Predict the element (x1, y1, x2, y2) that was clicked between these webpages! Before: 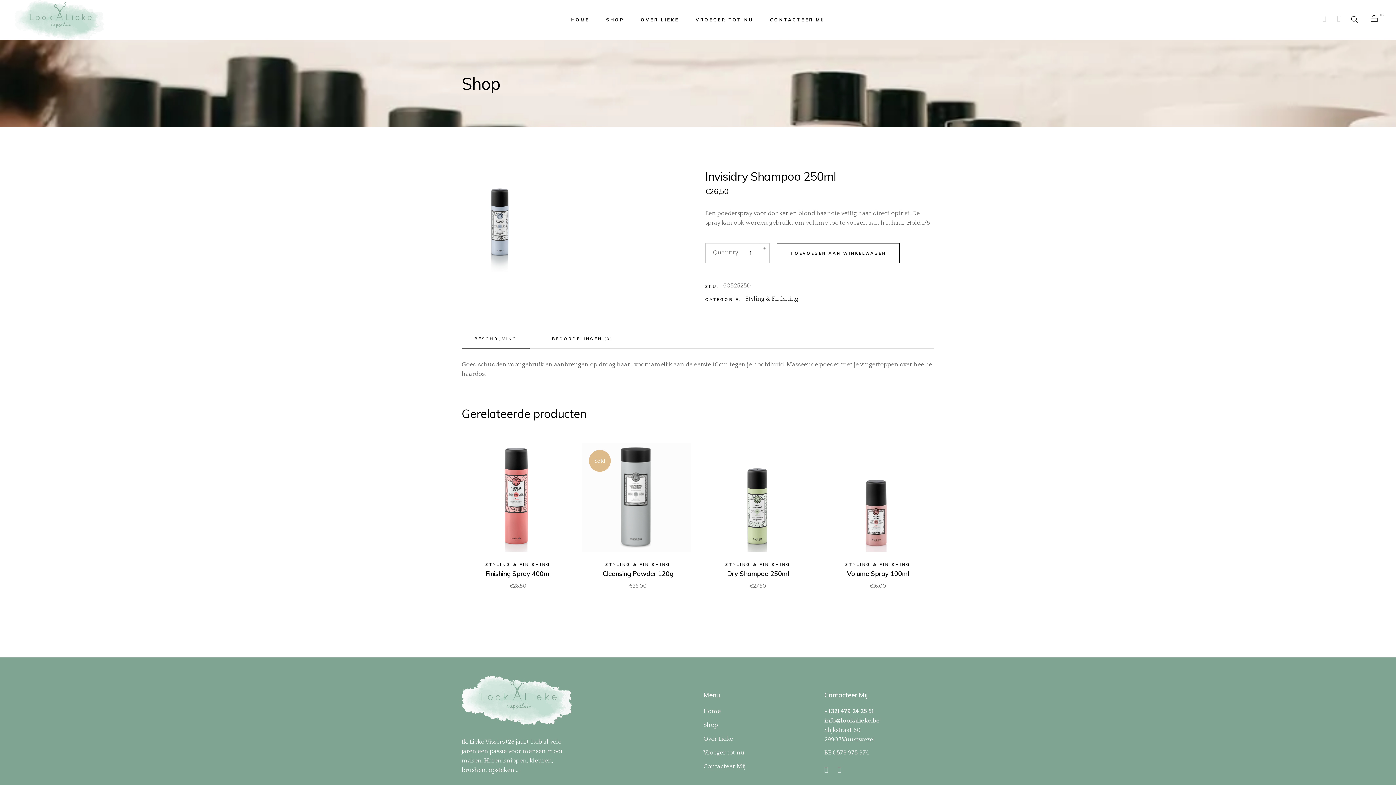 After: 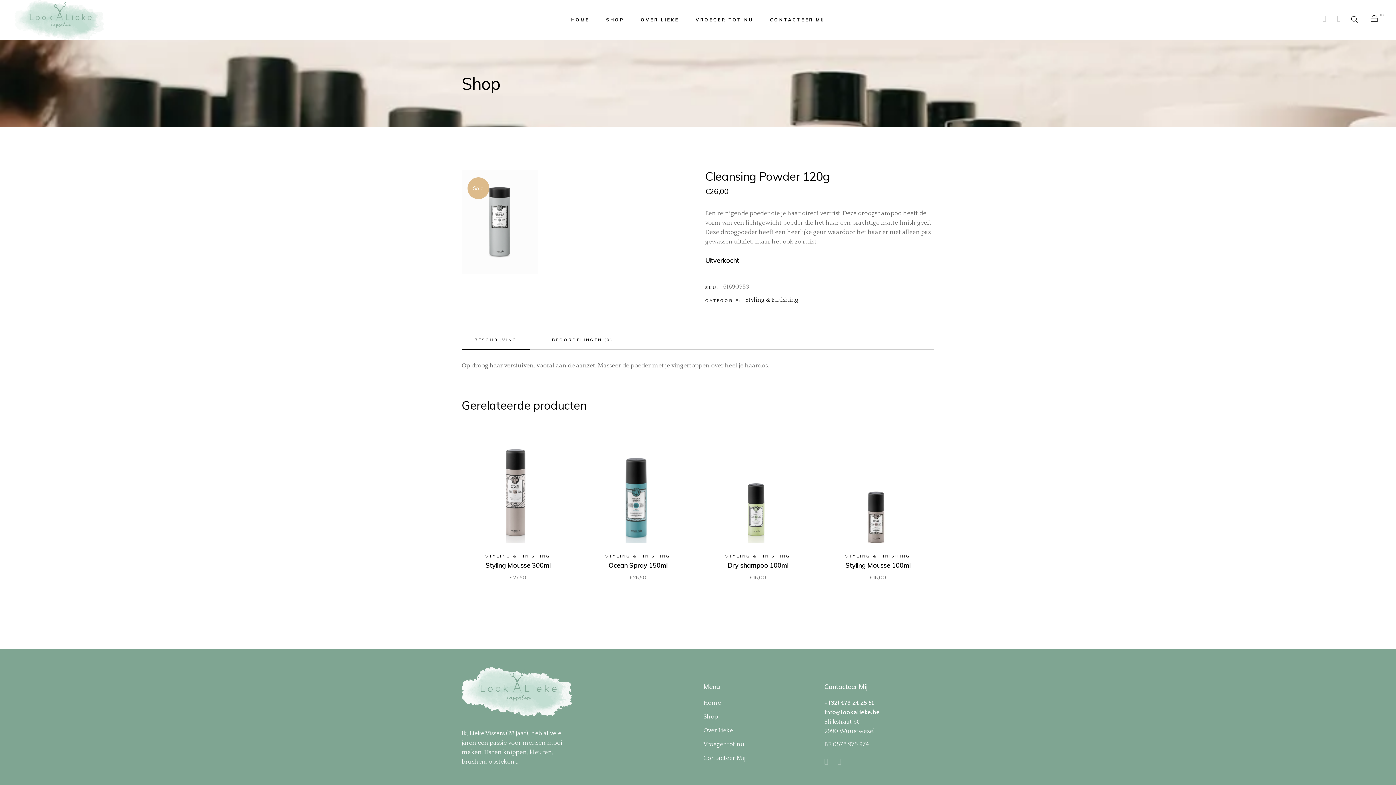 Action: bbox: (581, 442, 694, 599)